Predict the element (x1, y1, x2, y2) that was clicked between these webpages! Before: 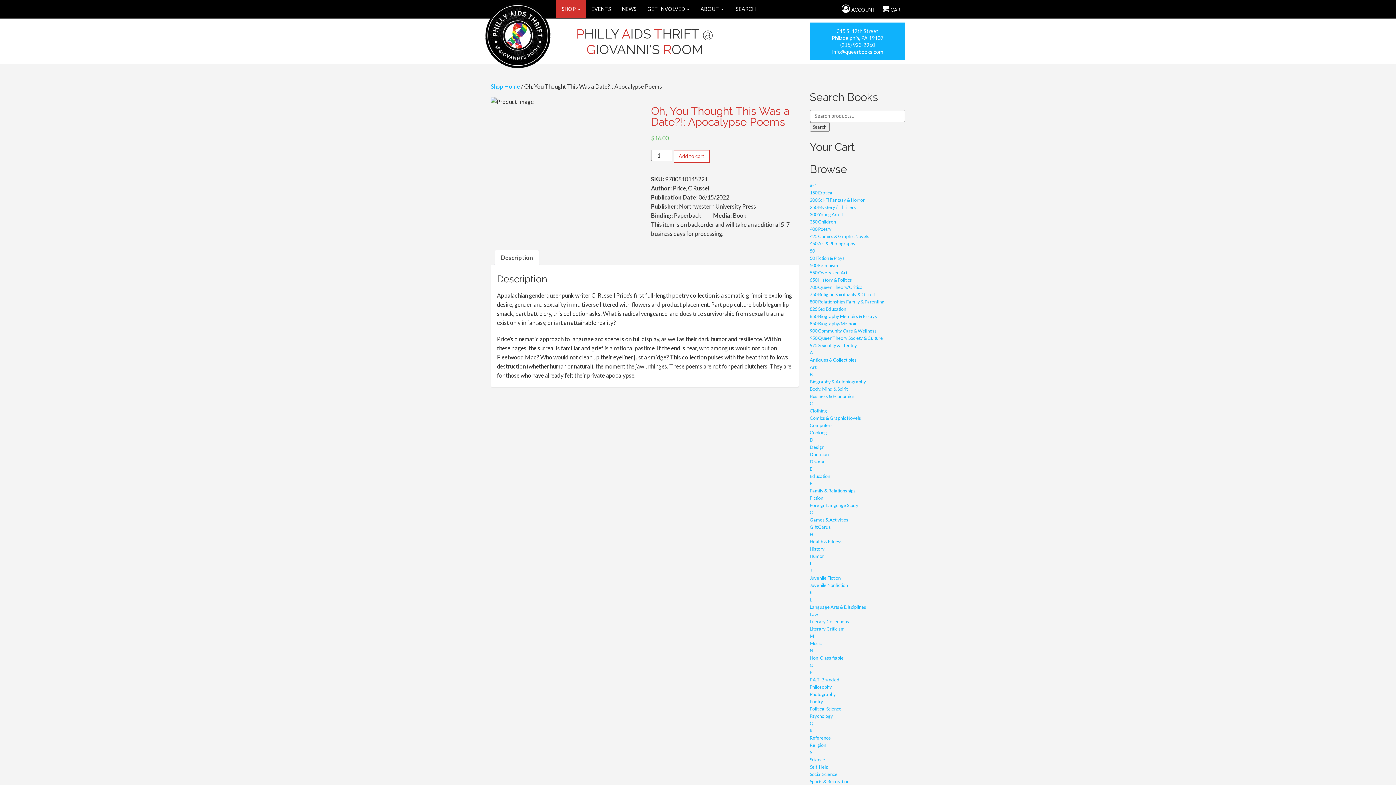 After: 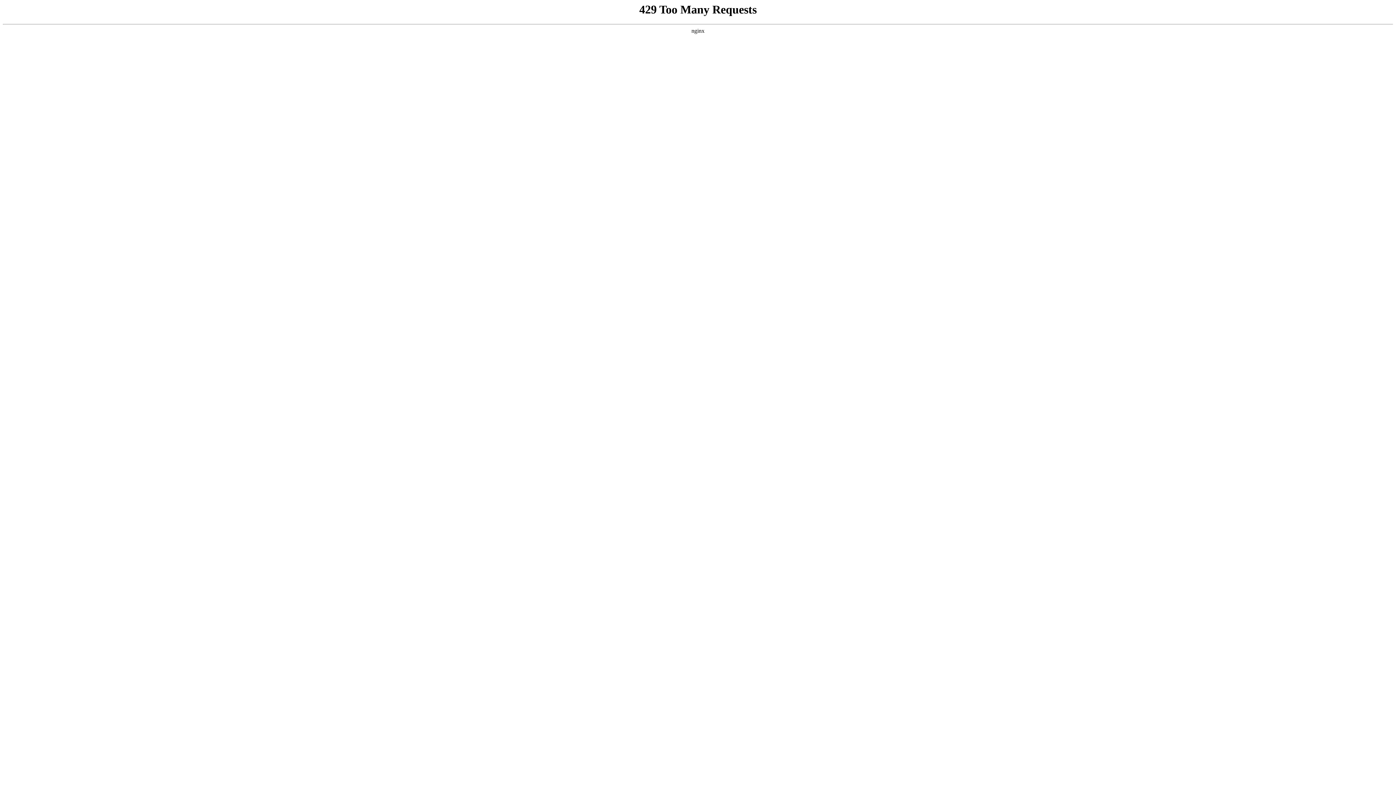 Action: label: J bbox: (810, 568, 811, 573)